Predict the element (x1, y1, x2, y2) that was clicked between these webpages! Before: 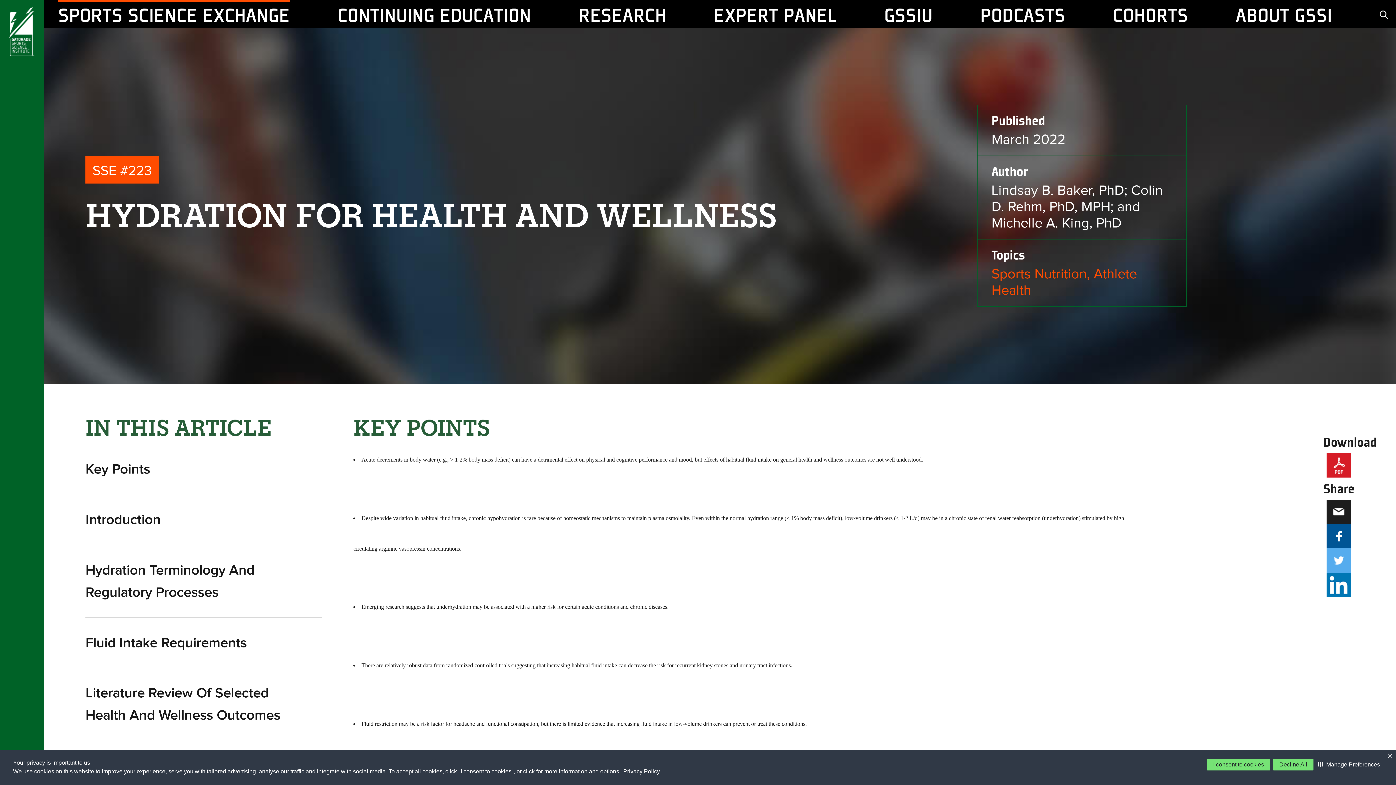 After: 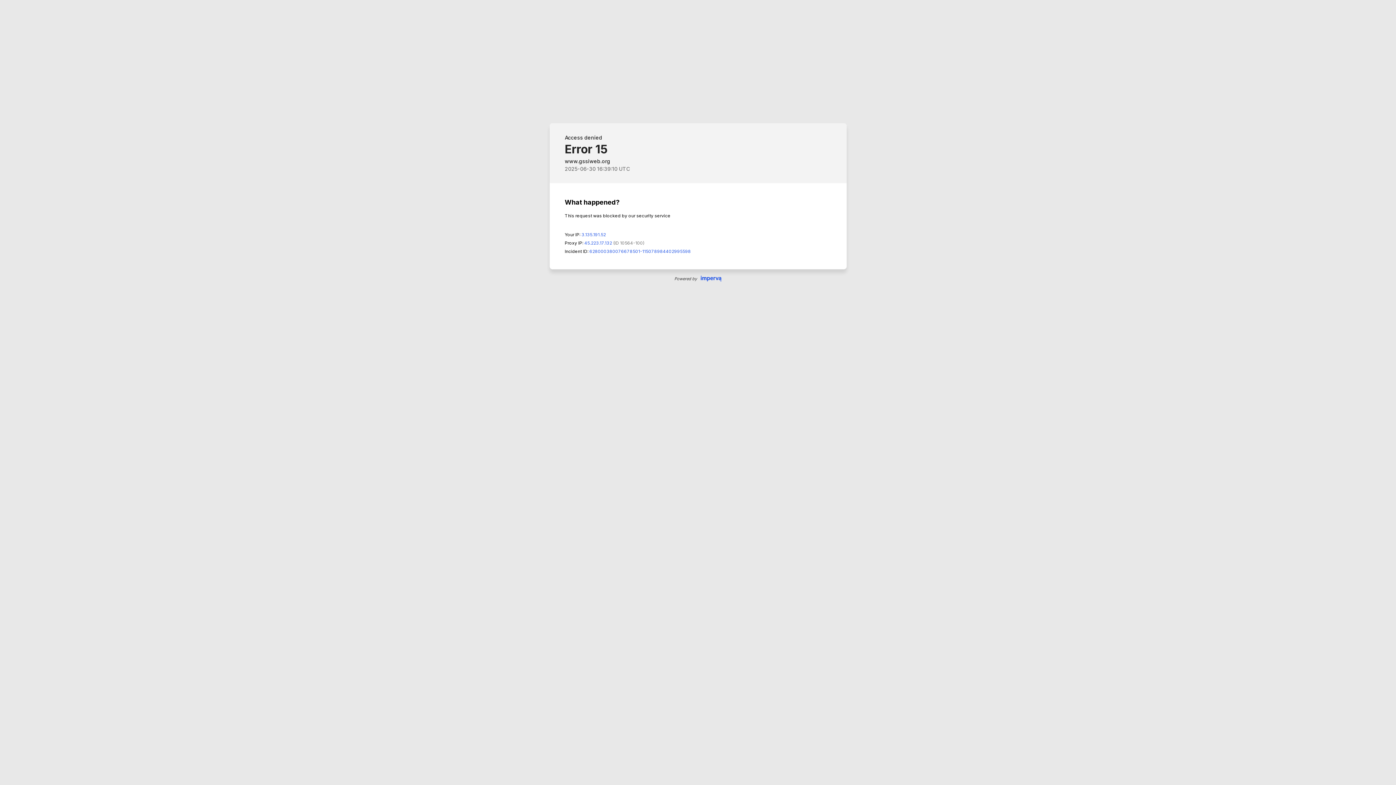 Action: bbox: (58, 0, 289, 28) label: SPORTS SCIENCE EXCHANGE